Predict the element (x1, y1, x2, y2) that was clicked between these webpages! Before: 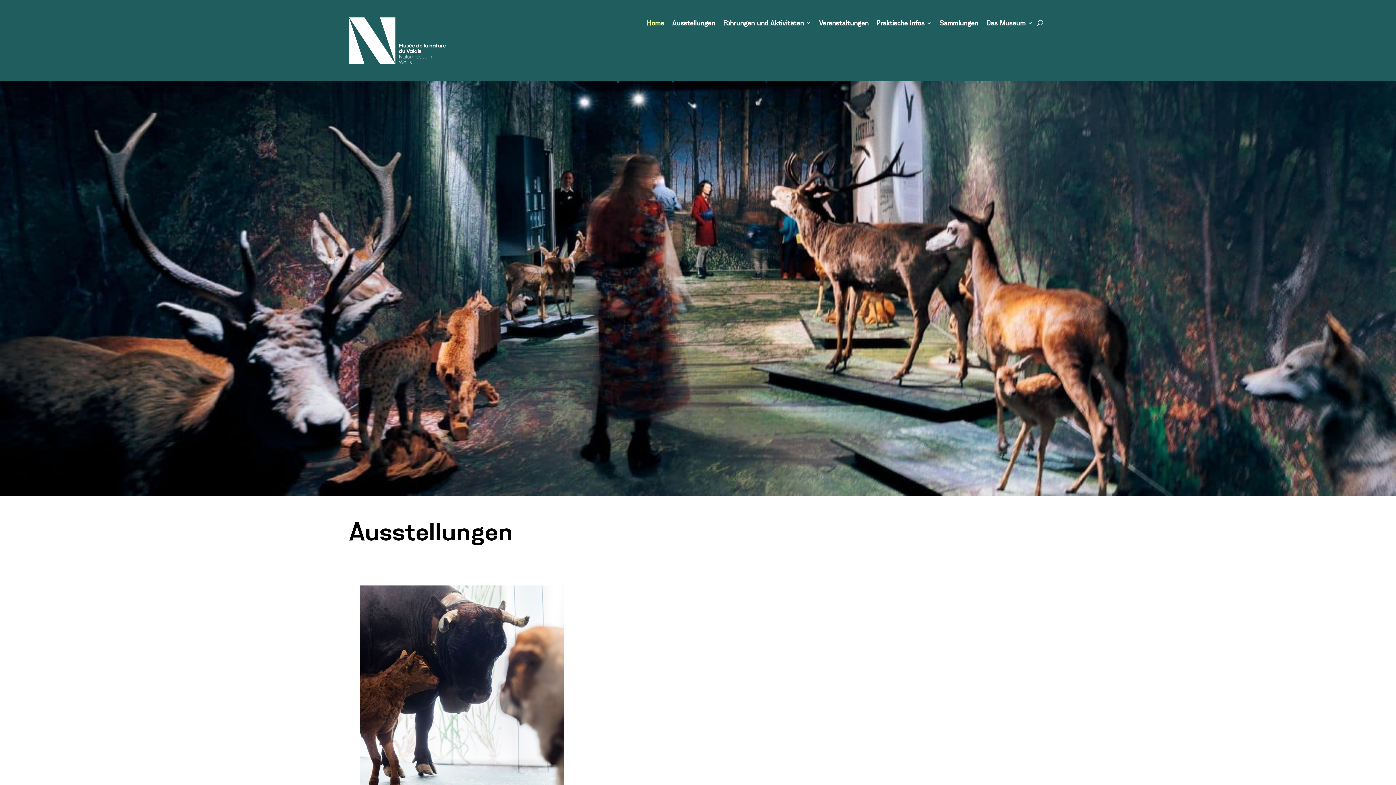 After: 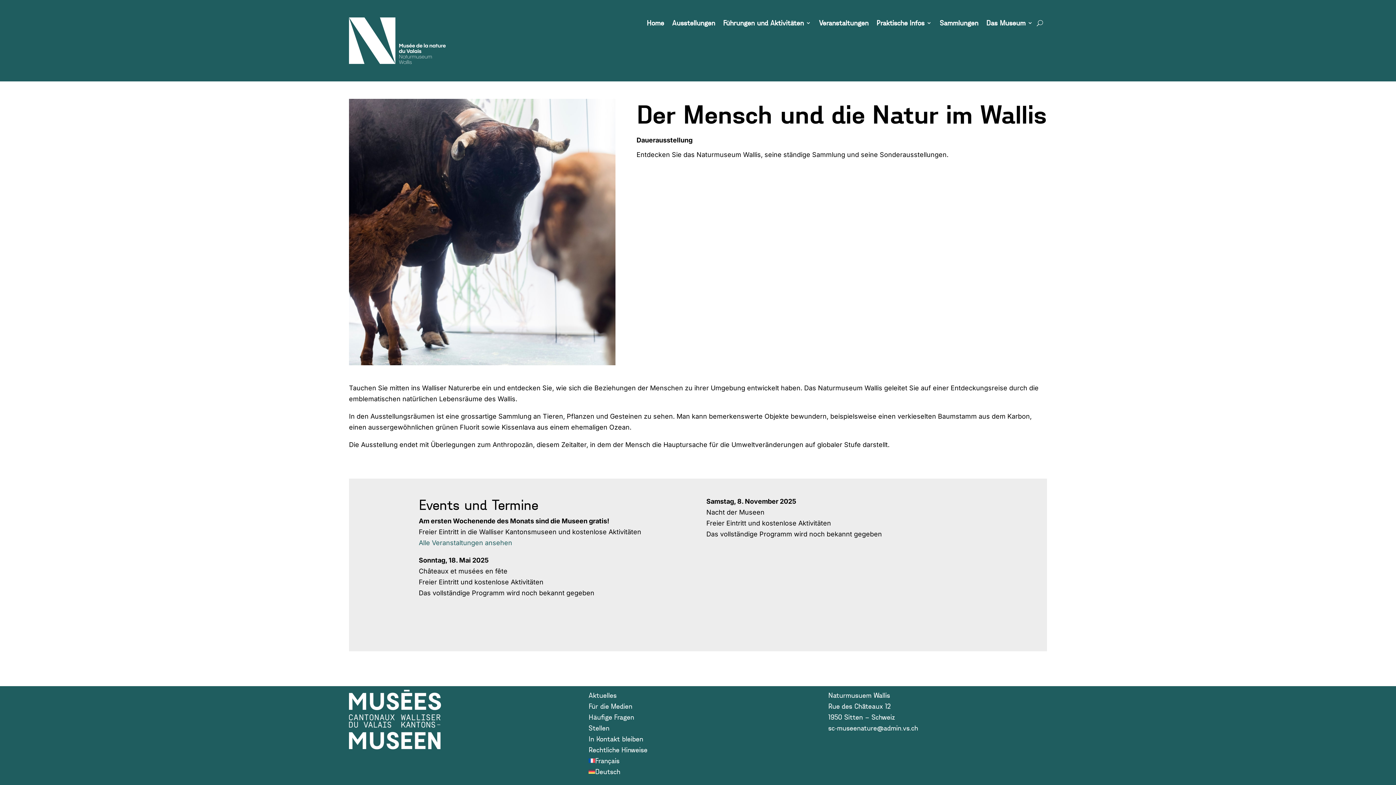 Action: bbox: (360, 585, 564, 789)